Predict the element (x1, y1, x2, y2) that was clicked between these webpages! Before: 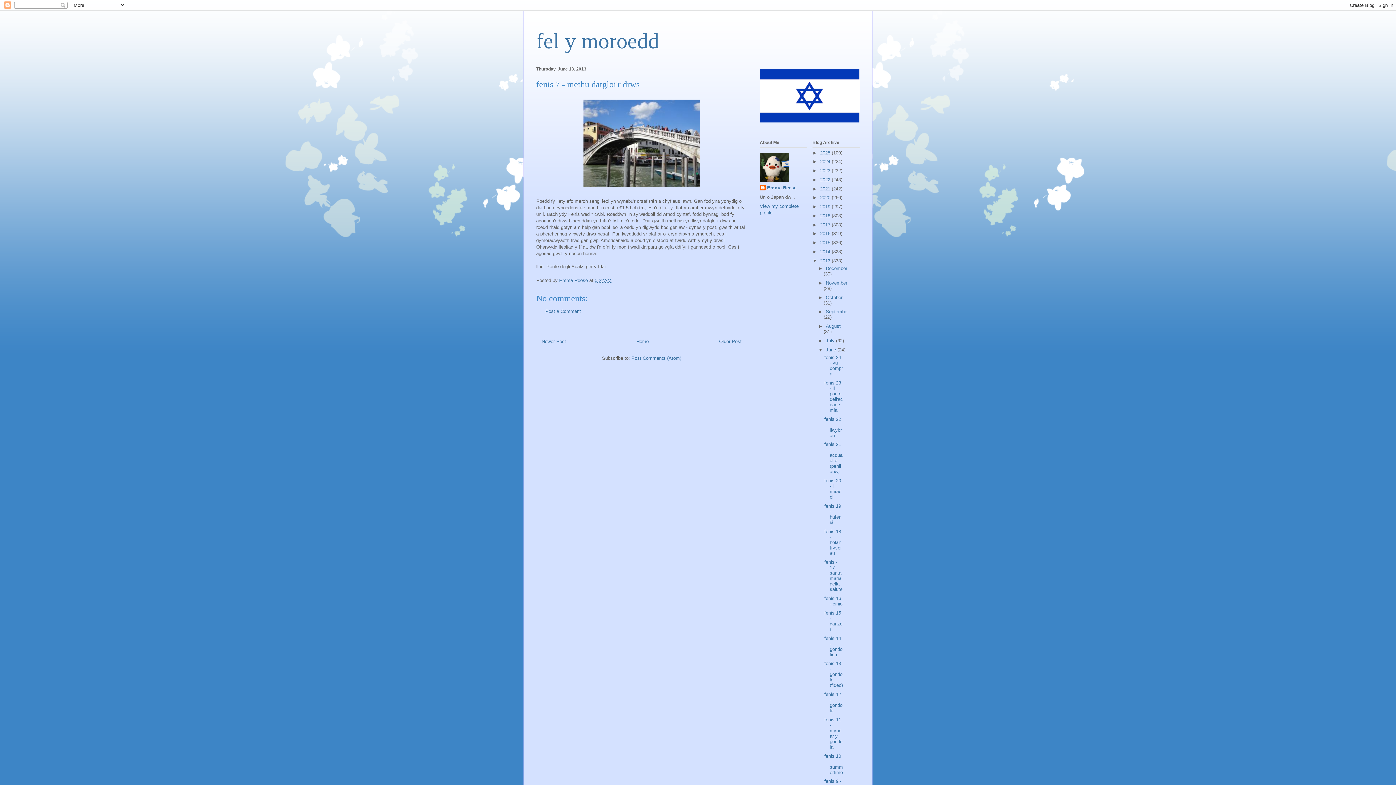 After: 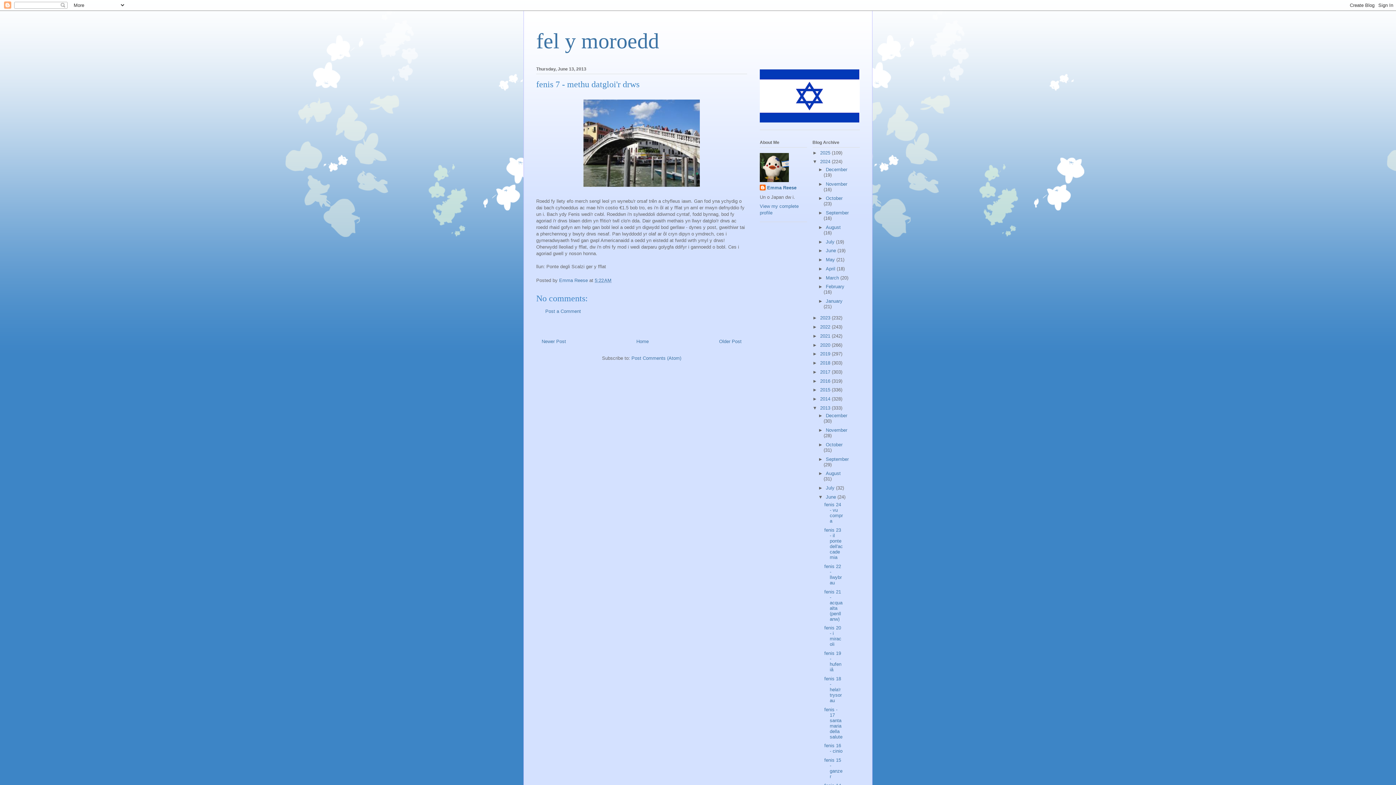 Action: label: ►   bbox: (812, 159, 820, 164)